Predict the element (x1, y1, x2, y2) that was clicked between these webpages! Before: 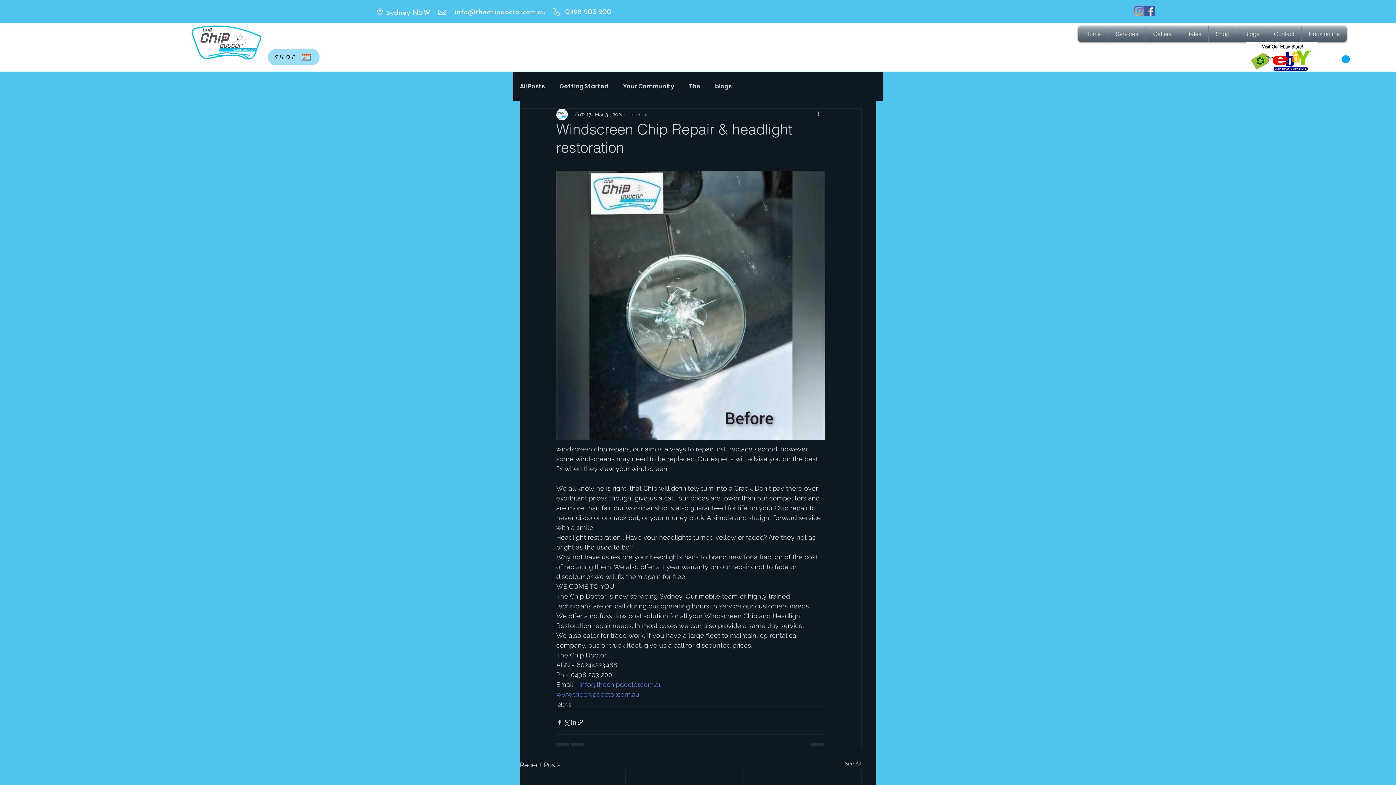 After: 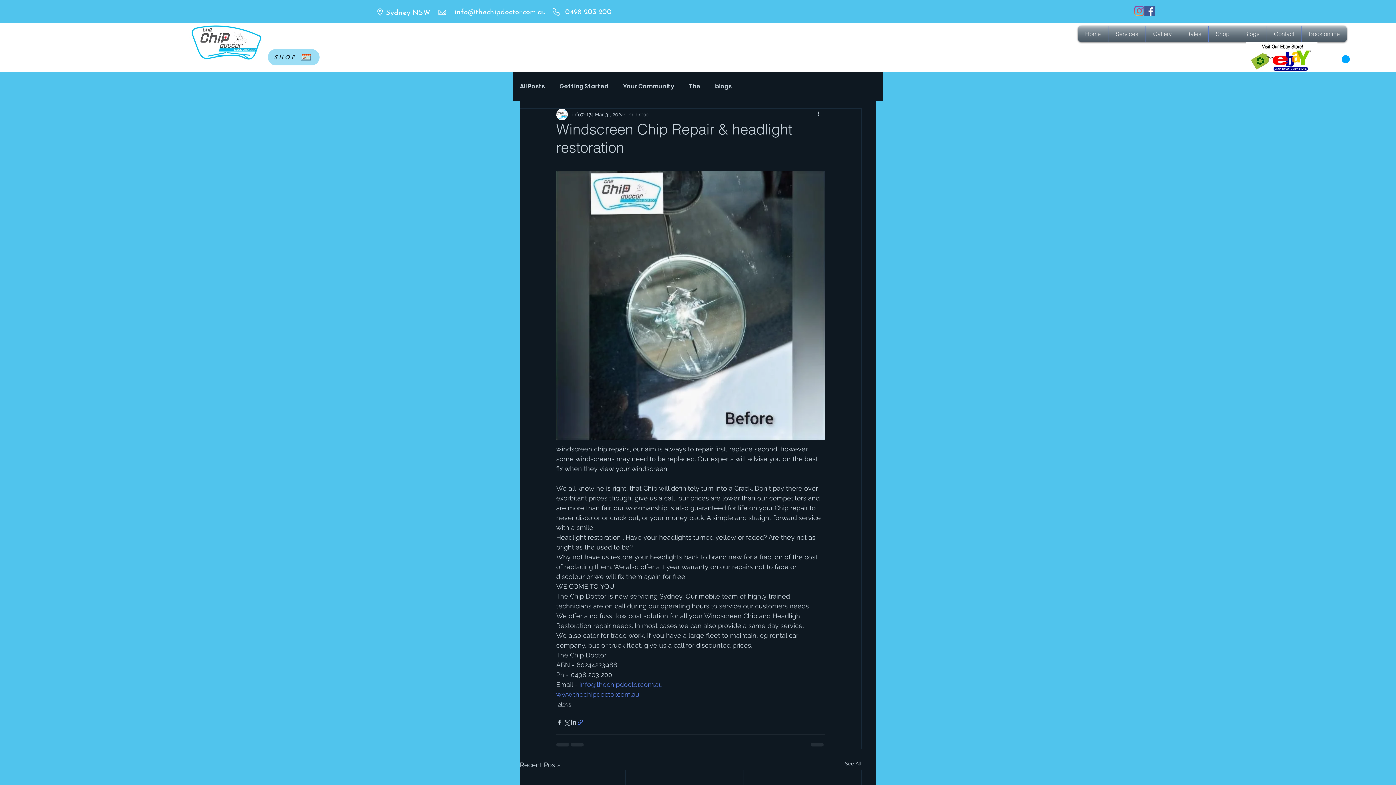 Action: bbox: (577, 719, 584, 726) label: Share via link